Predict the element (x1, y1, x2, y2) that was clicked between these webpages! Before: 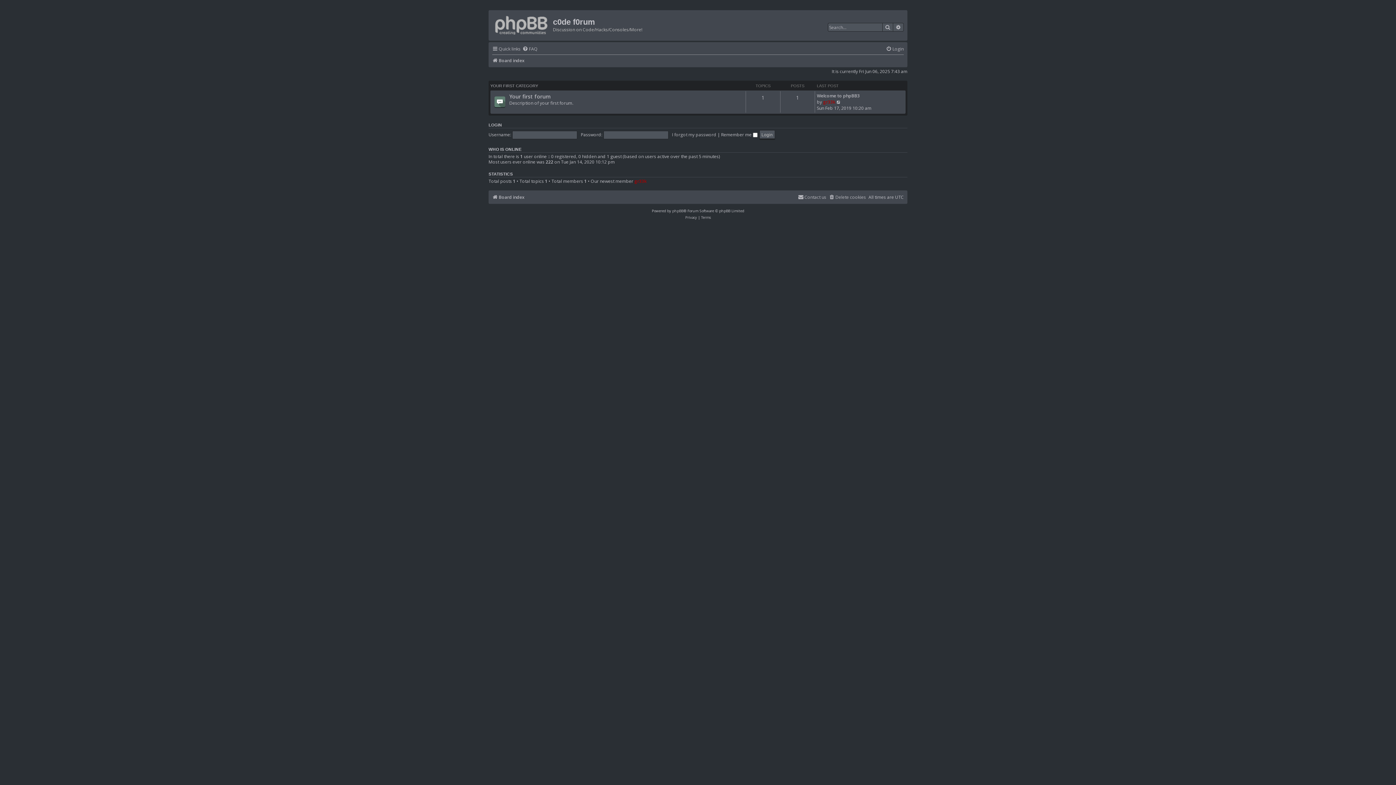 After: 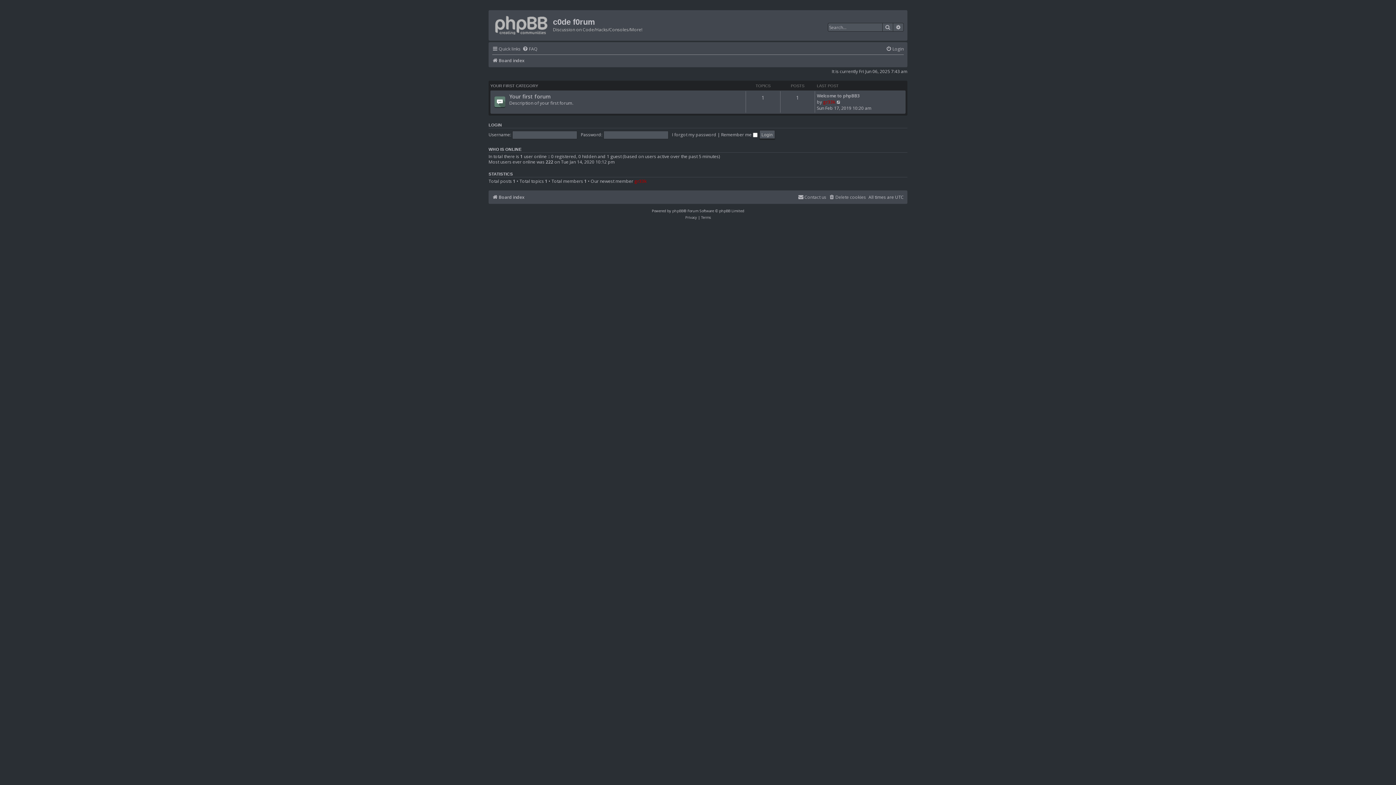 Action: label: FAQ bbox: (522, 44, 537, 53)